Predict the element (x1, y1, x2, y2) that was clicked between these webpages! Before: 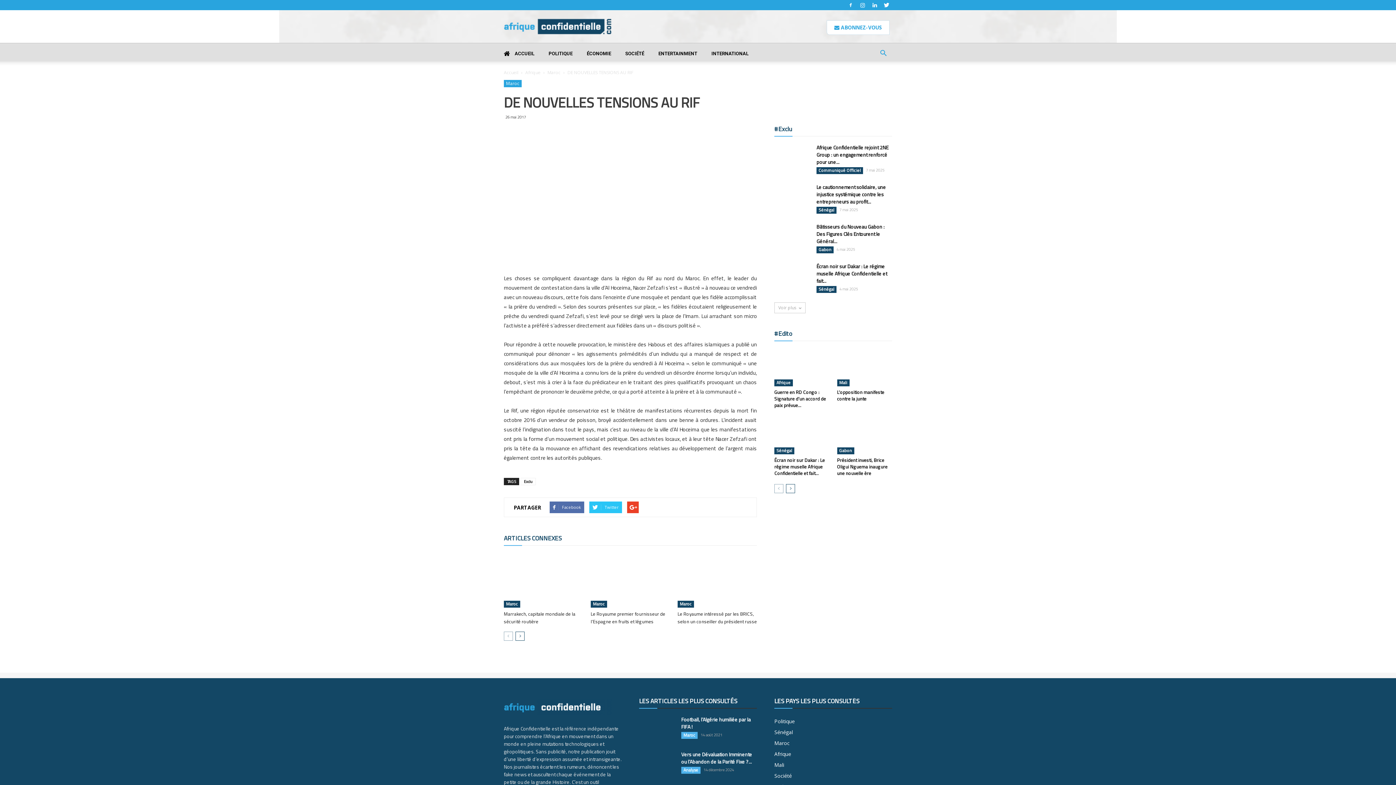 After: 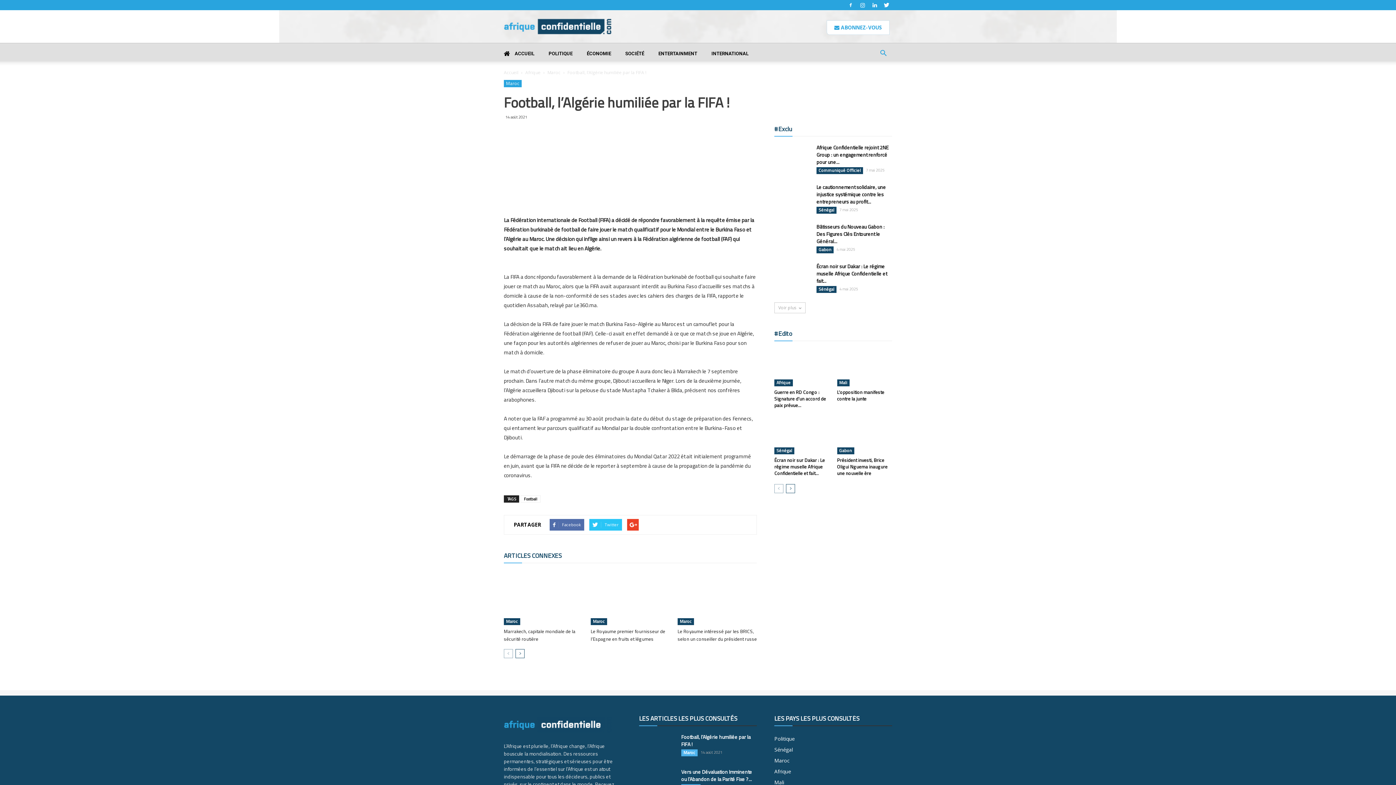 Action: bbox: (639, 716, 675, 741)